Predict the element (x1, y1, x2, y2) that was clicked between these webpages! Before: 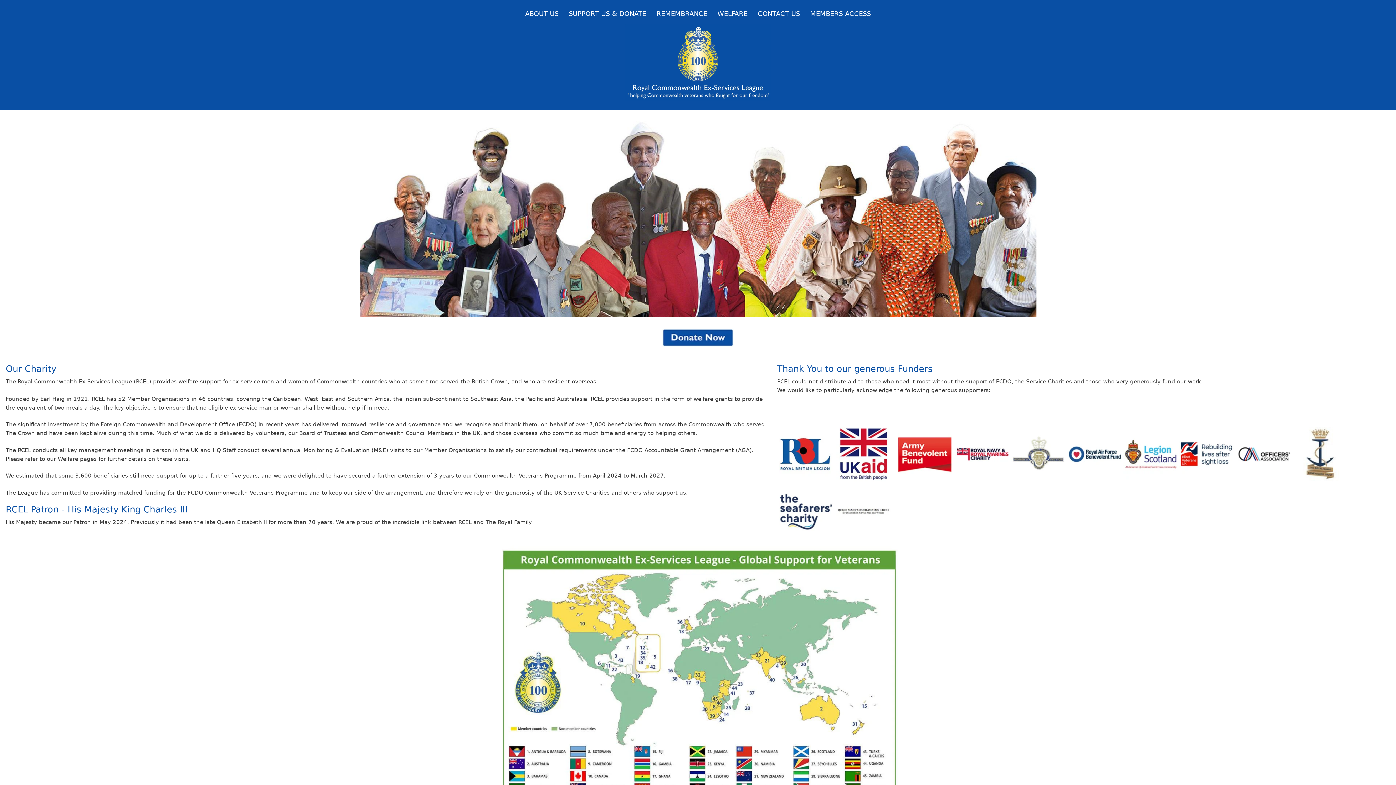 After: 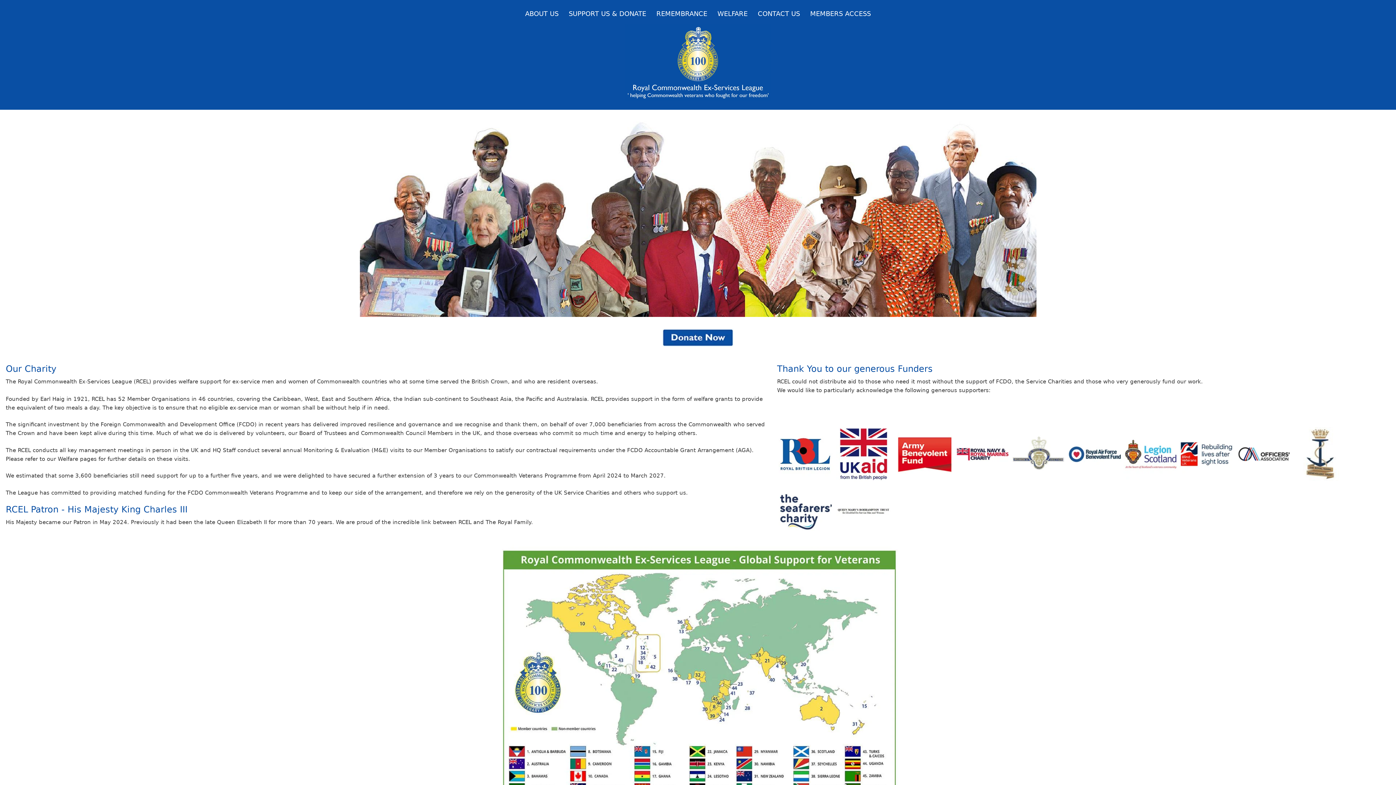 Action: bbox: (662, 334, 734, 340)